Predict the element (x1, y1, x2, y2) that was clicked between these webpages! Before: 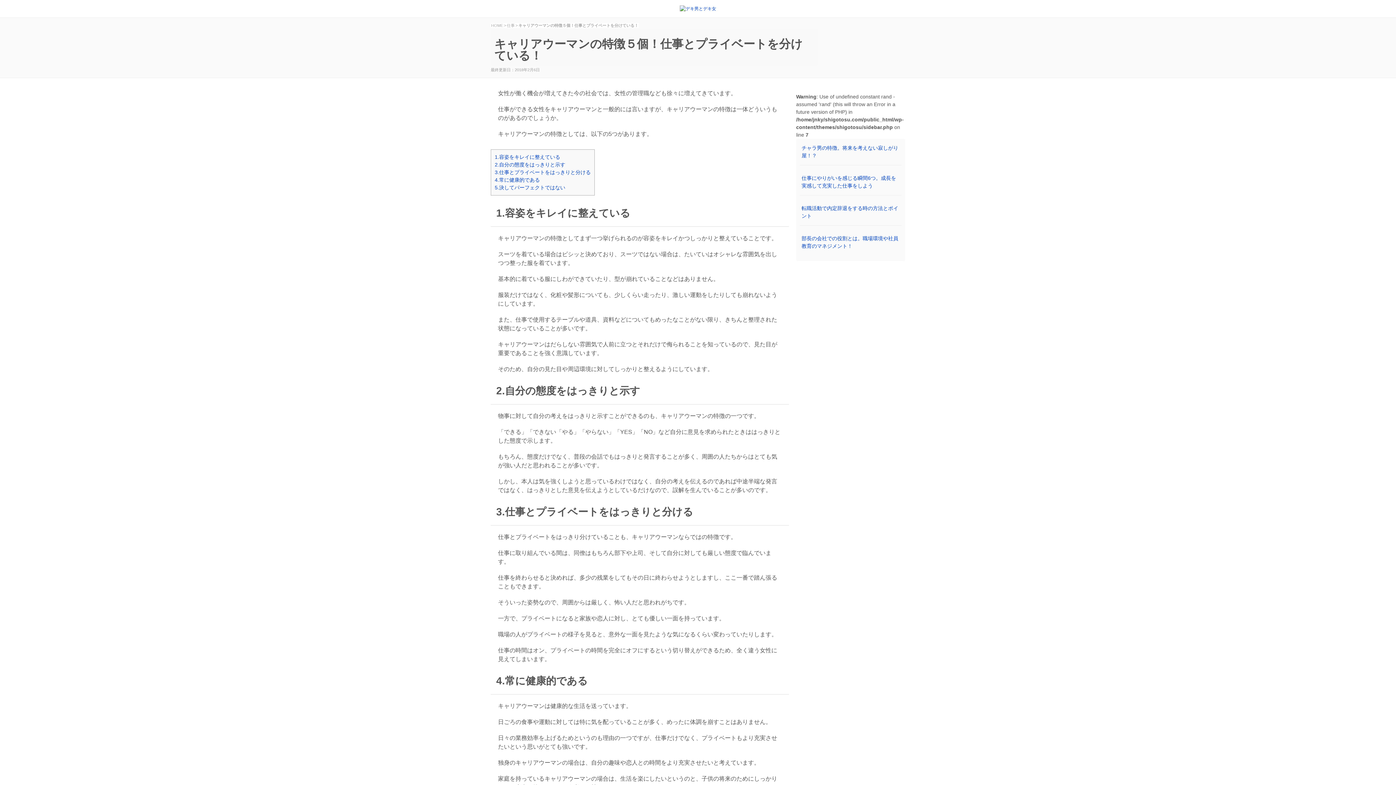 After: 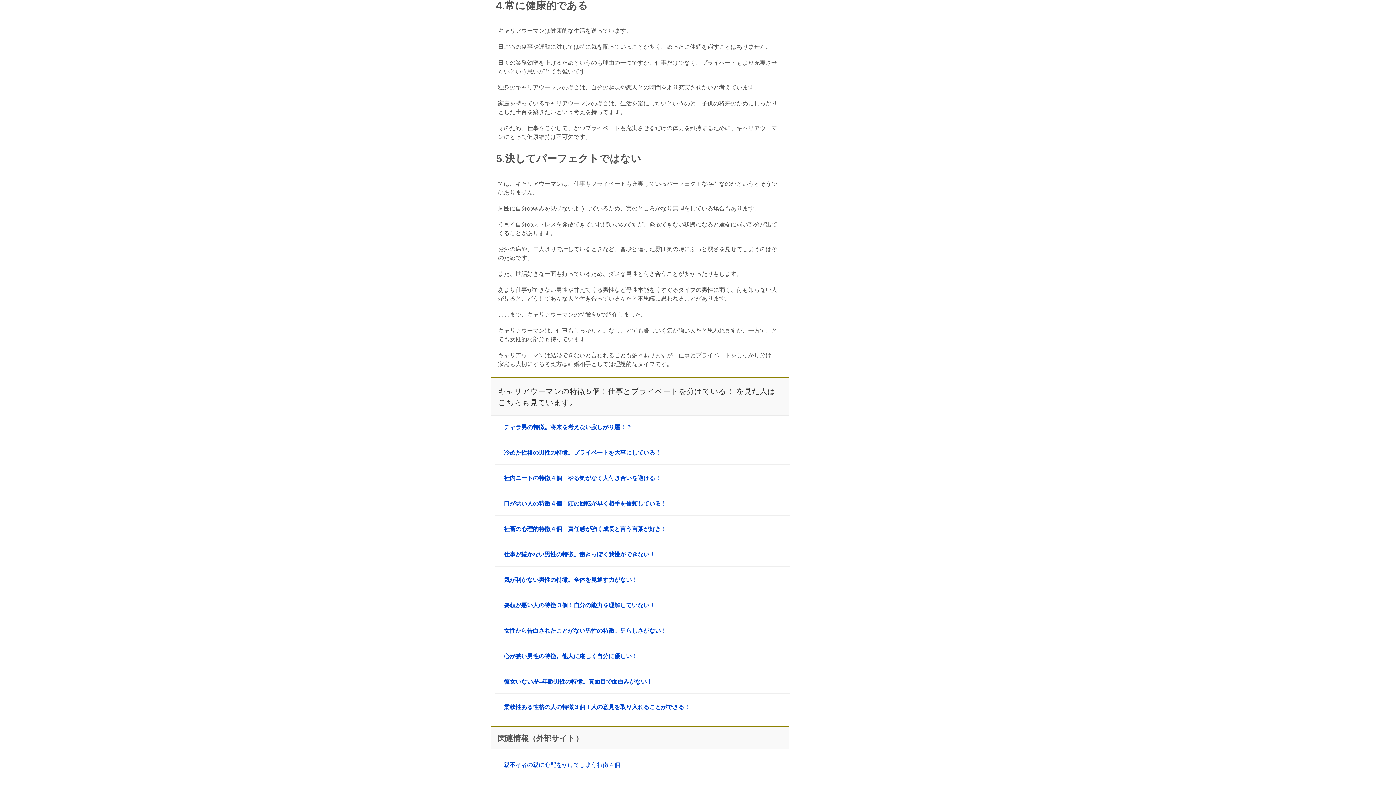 Action: label: 4.常に健康的である bbox: (494, 177, 540, 182)